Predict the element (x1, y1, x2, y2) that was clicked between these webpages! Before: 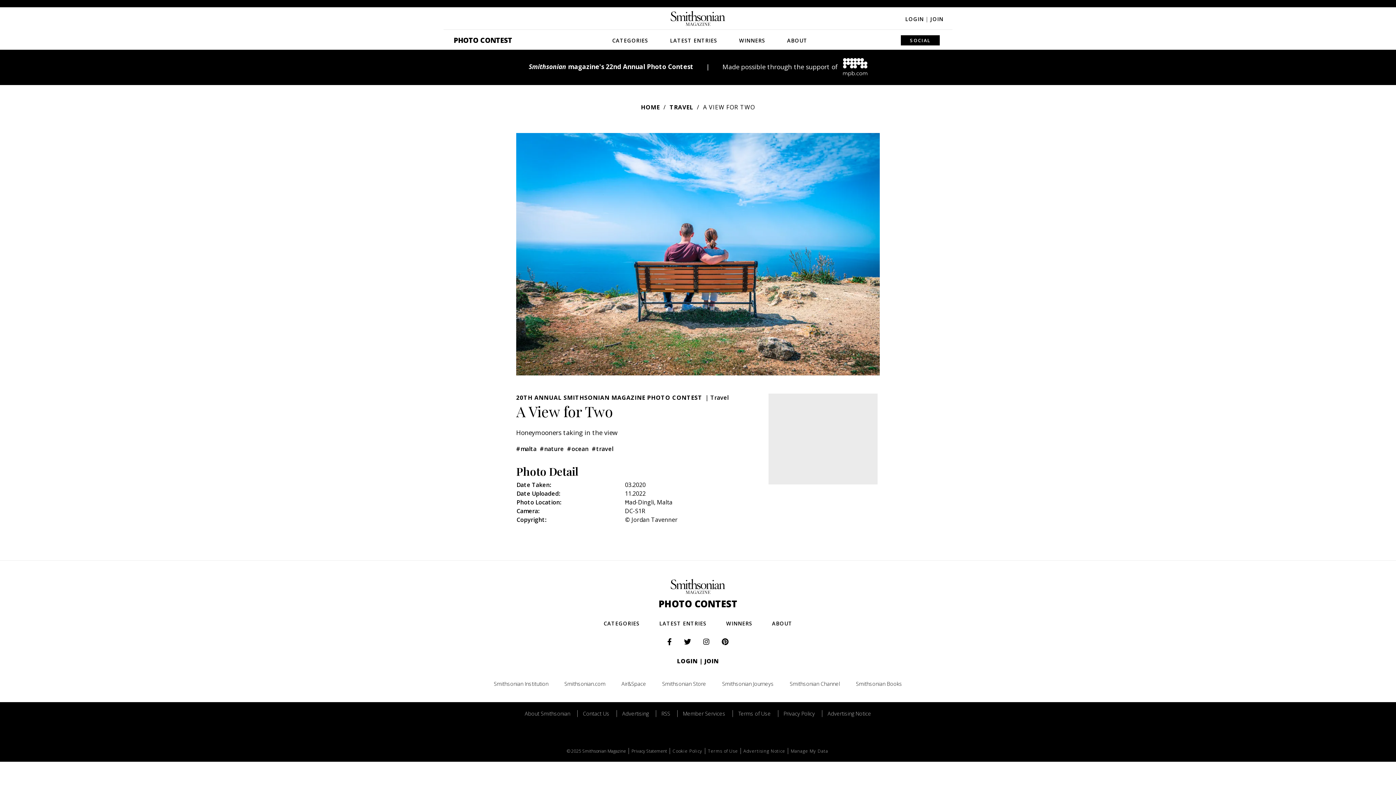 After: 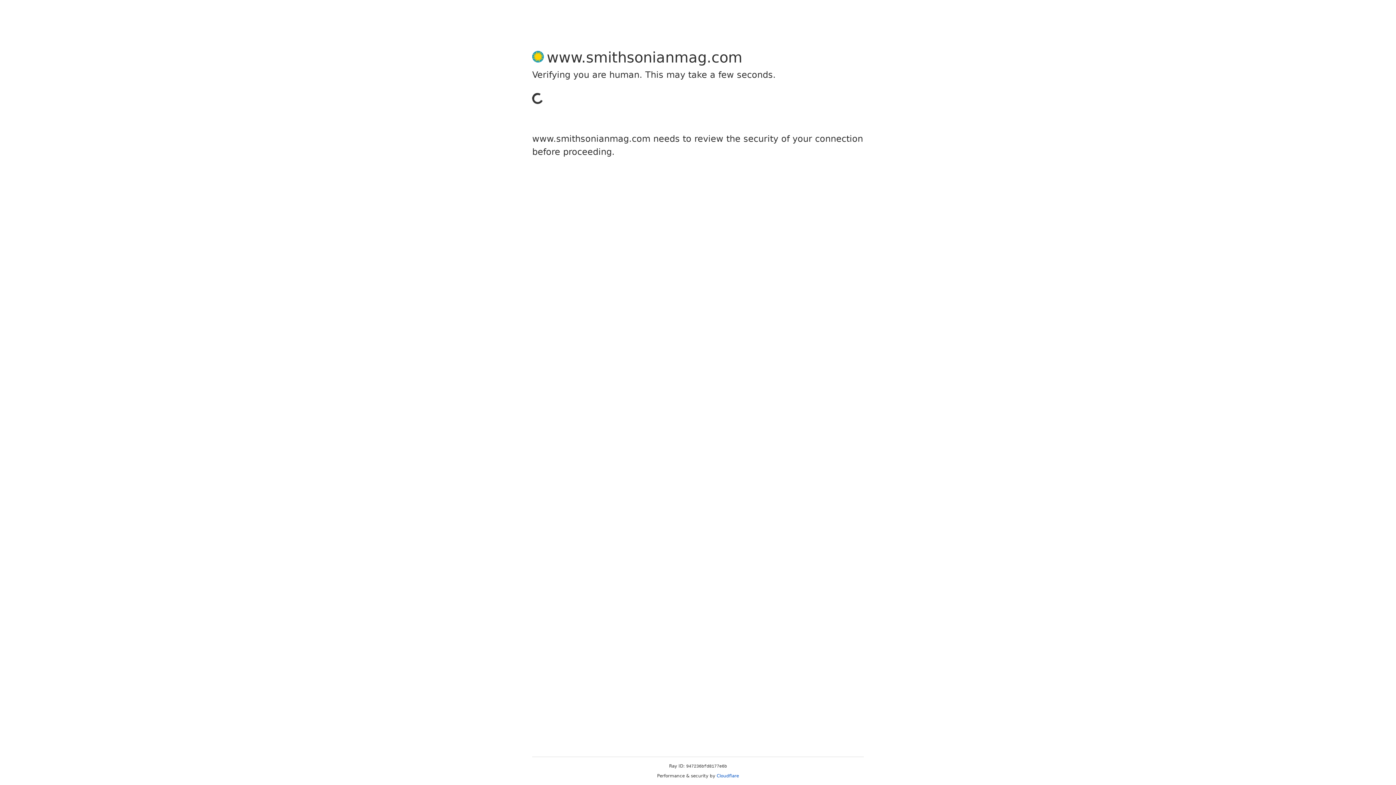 Action: bbox: (740, 748, 786, 754) label: Advertising Notice